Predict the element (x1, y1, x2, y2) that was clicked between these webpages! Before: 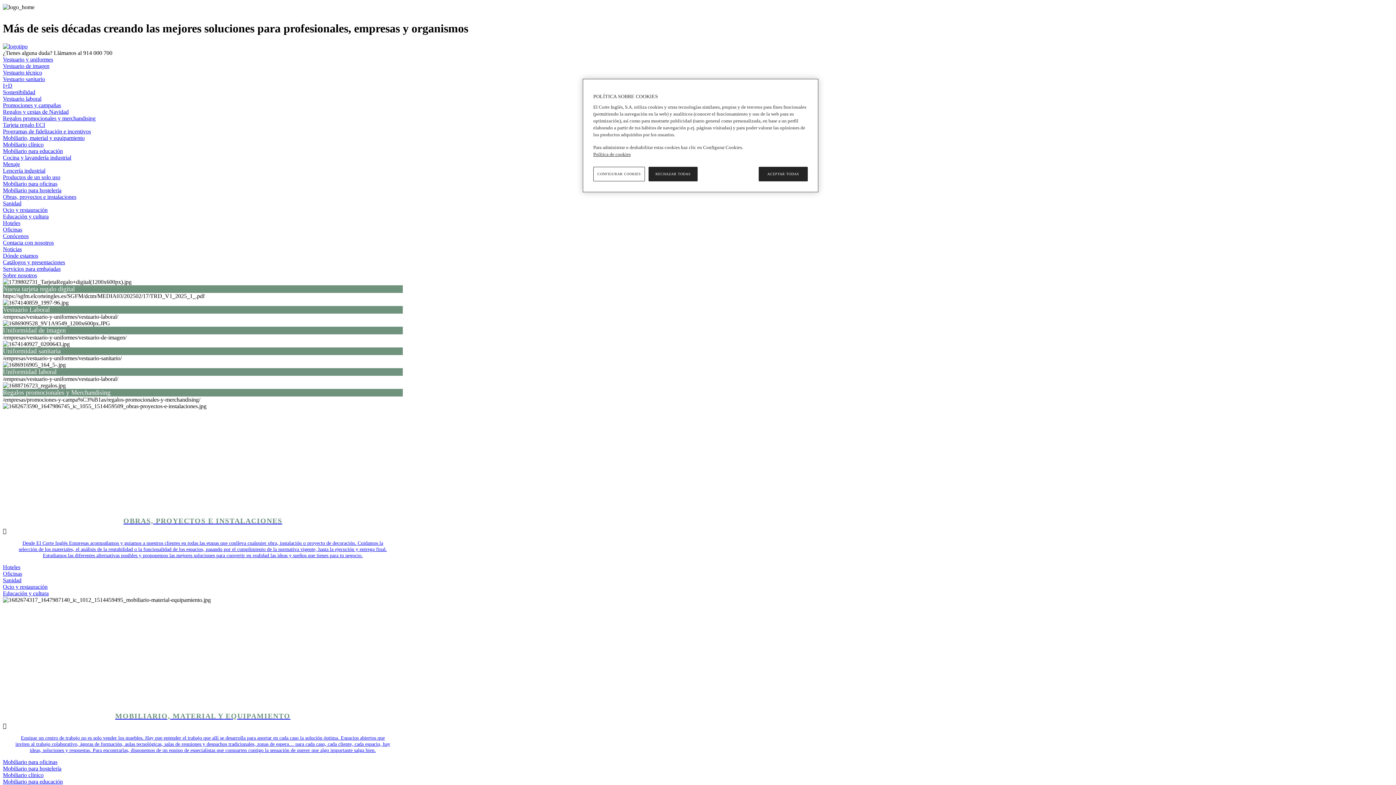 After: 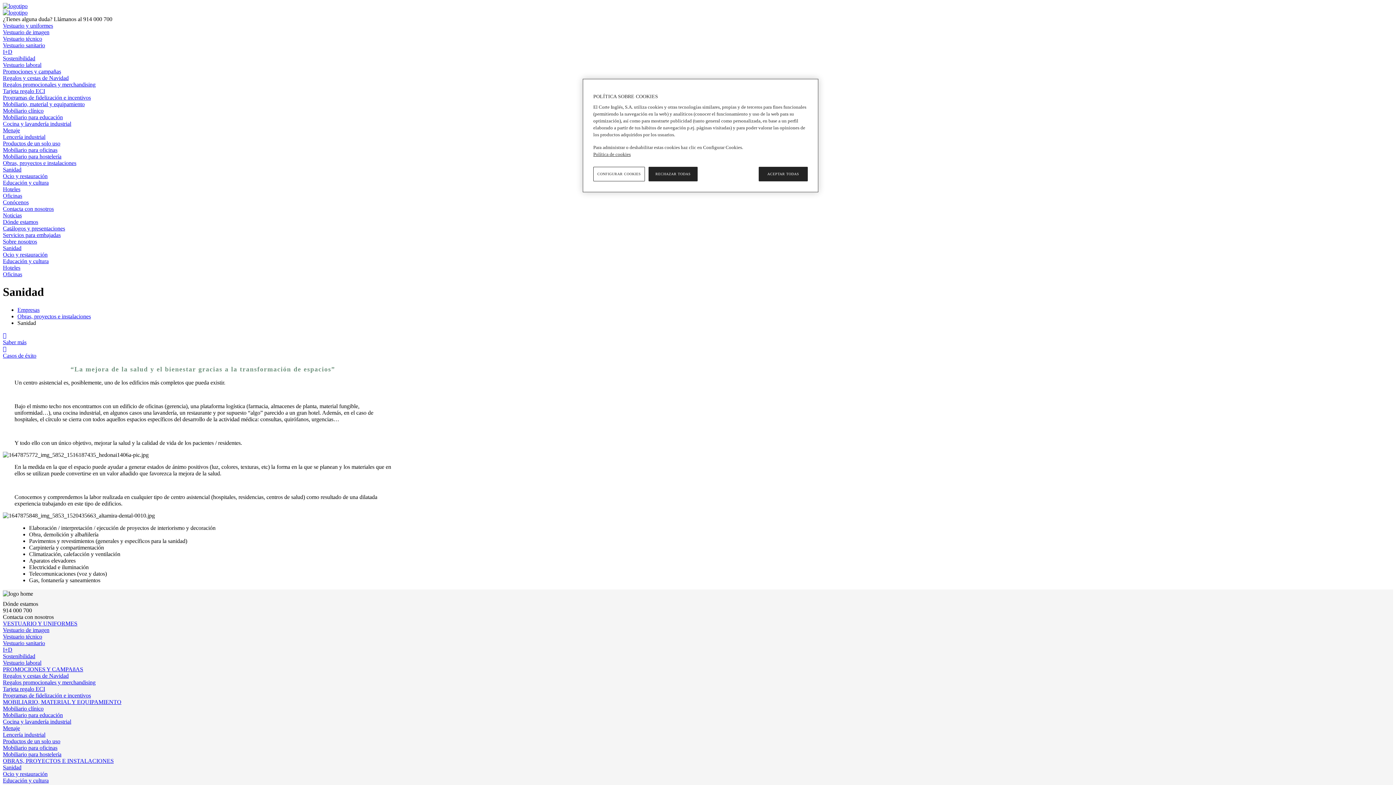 Action: bbox: (2, 577, 21, 583) label: Sanidad